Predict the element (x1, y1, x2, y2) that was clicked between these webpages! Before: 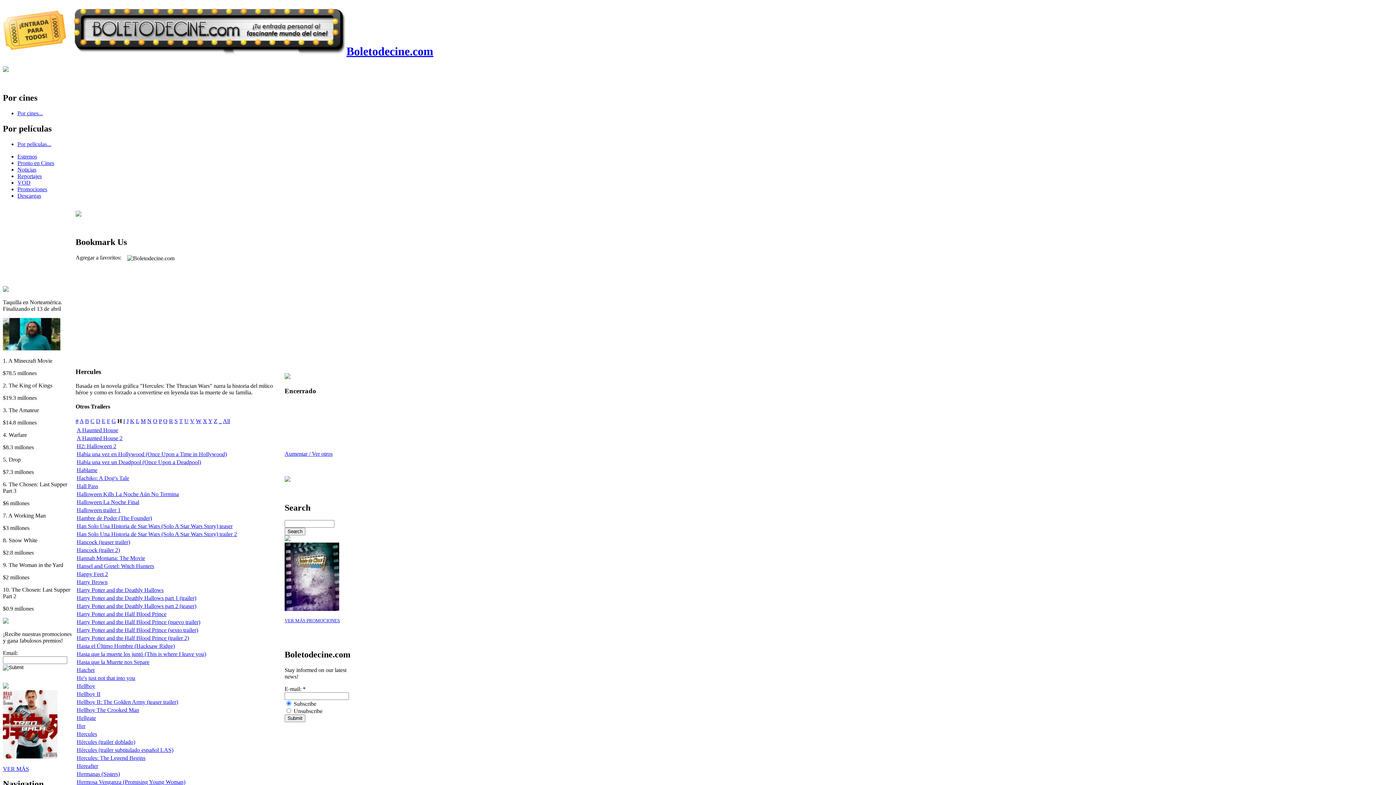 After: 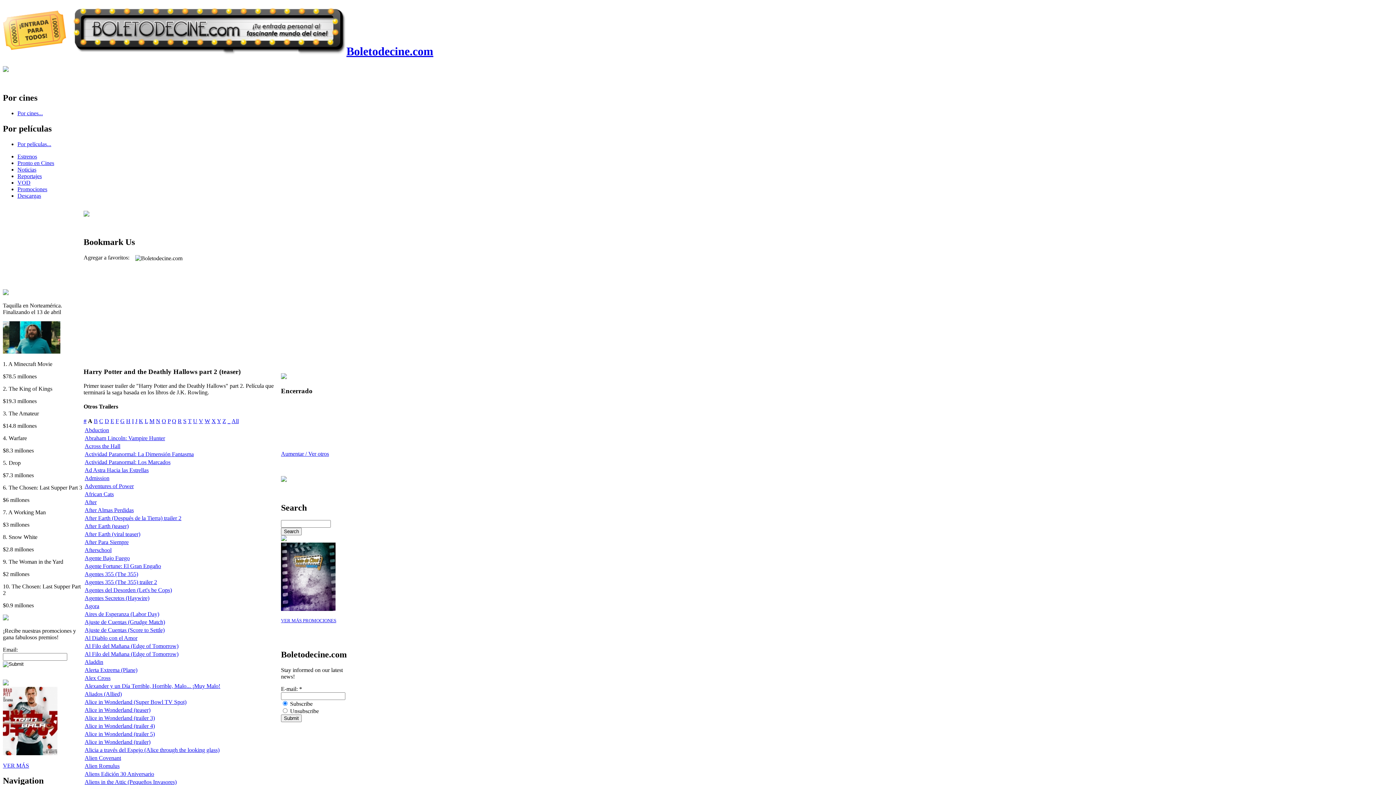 Action: bbox: (76, 603, 196, 609) label: Harry Potter and the Deathly Hallows part 2 (teaser)